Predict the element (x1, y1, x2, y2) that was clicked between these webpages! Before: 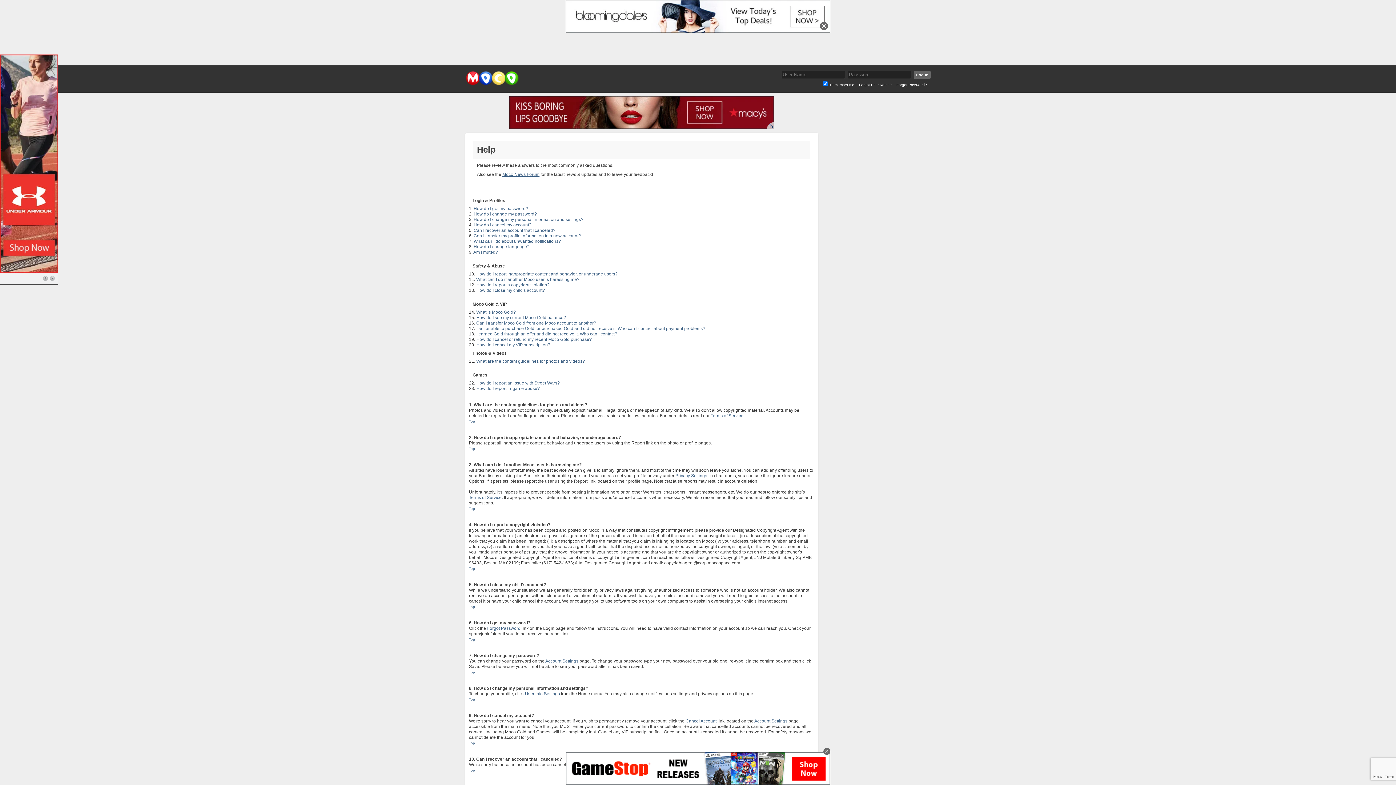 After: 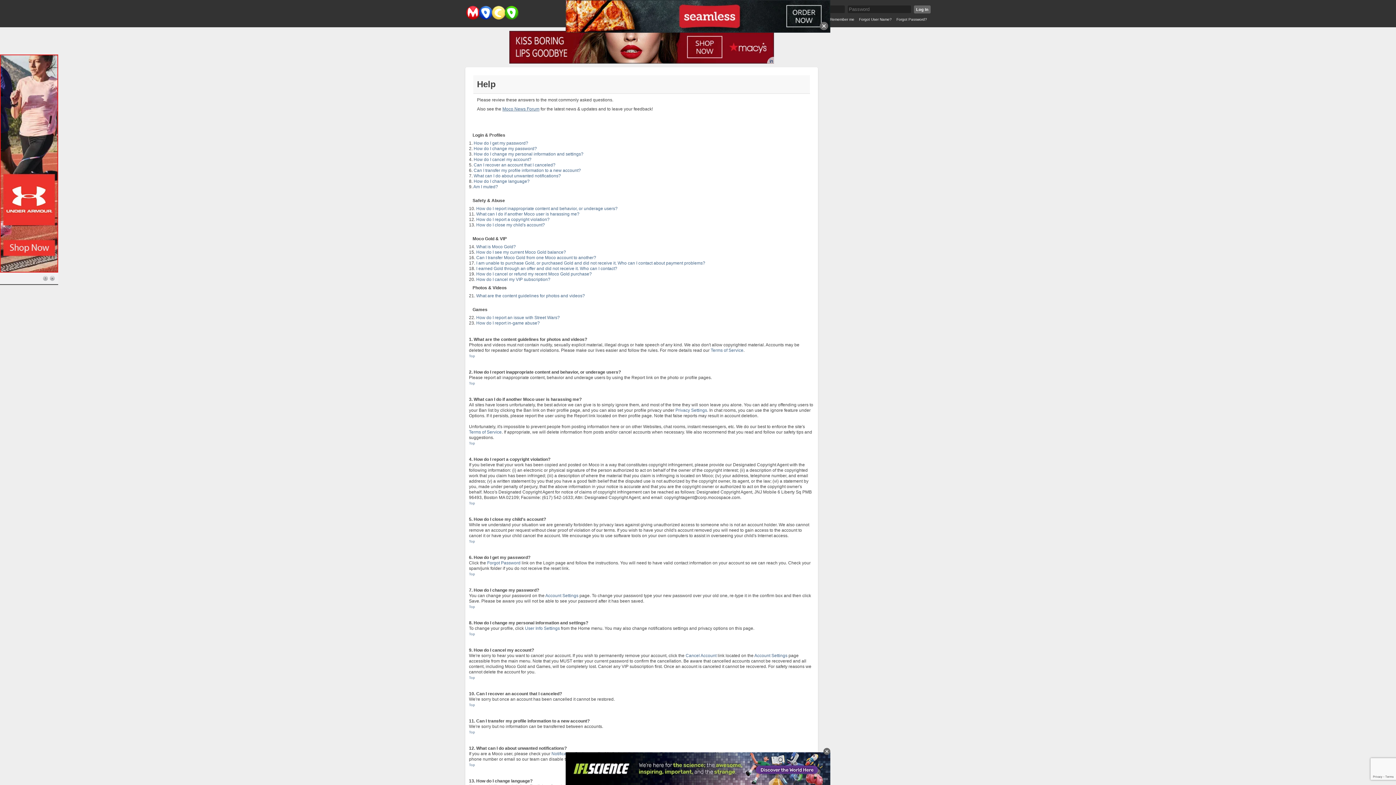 Action: bbox: (469, 670, 475, 674) label: Top